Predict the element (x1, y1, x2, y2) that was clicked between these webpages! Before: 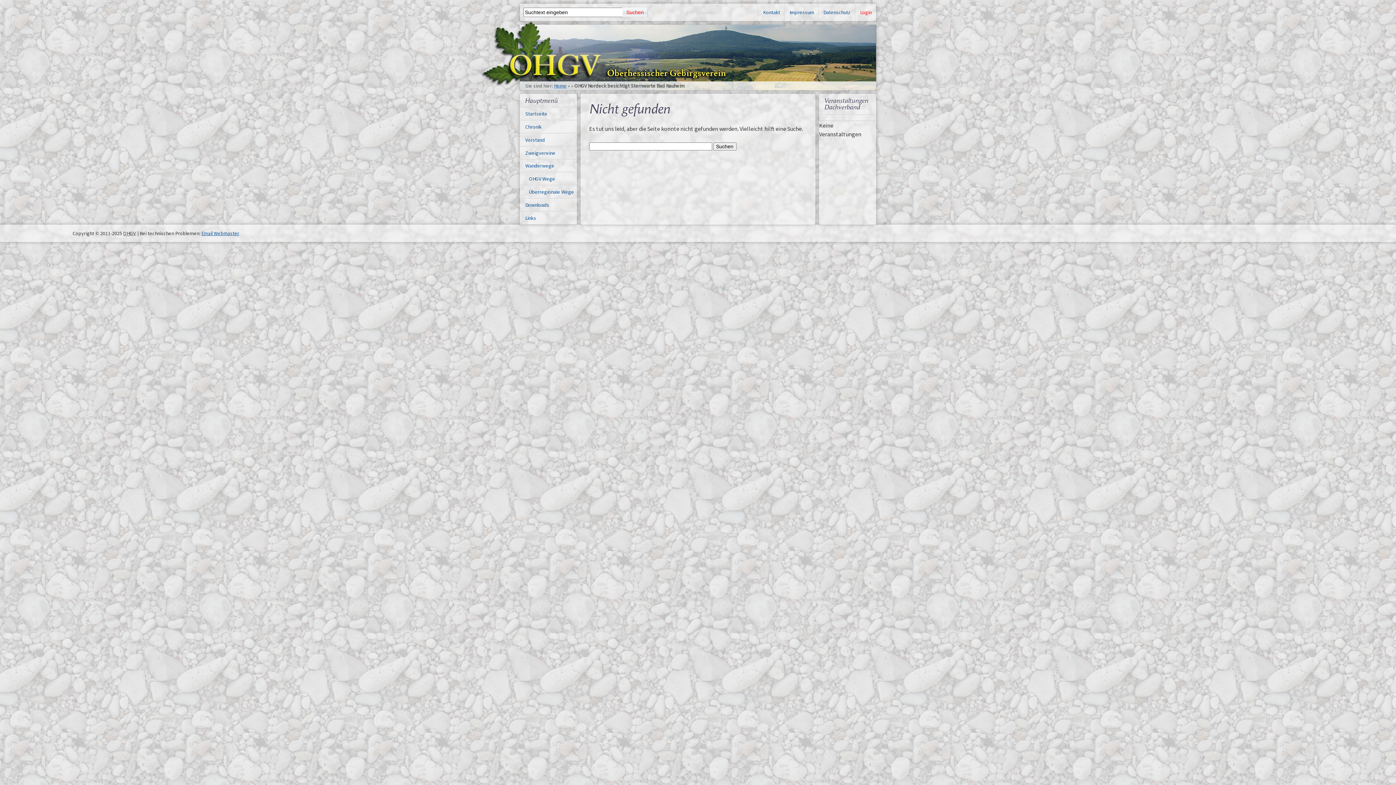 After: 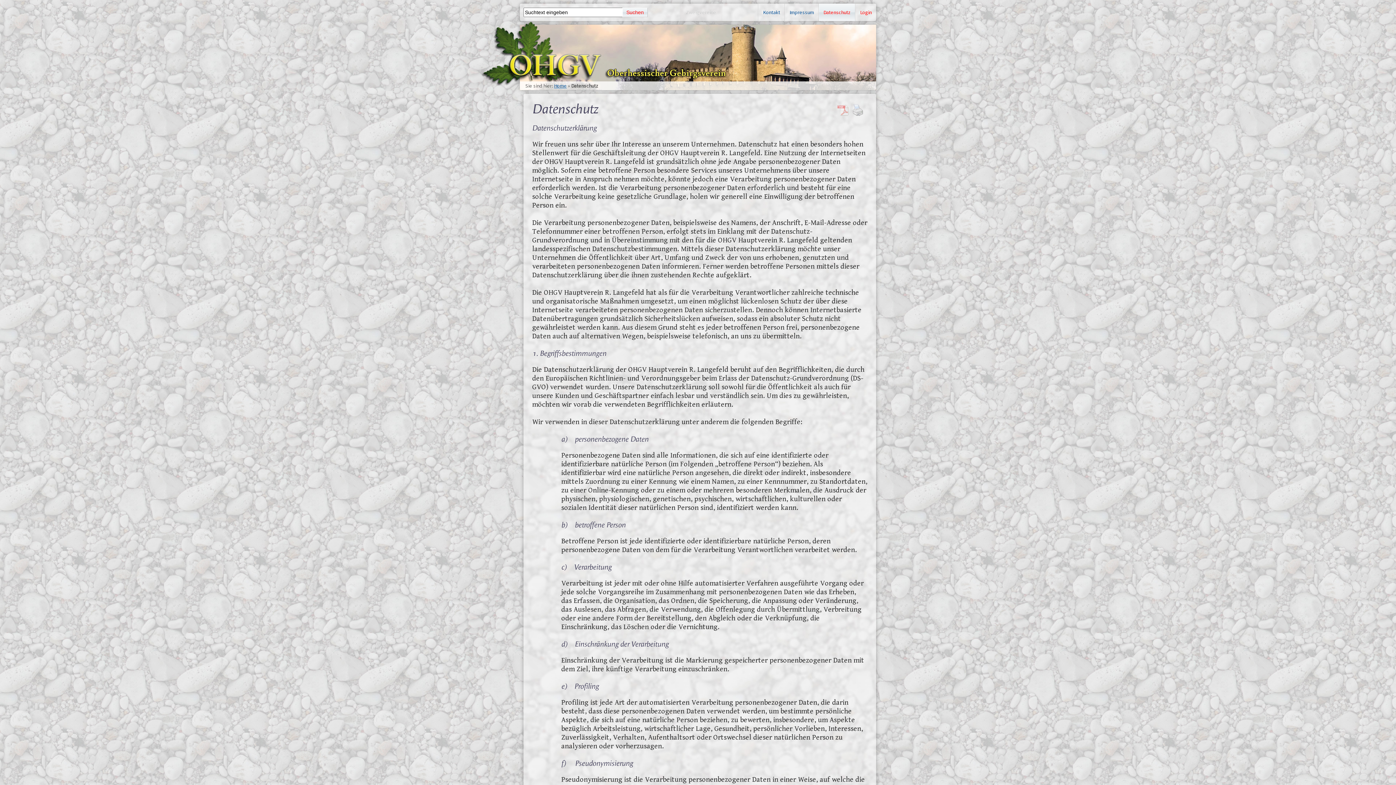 Action: bbox: (819, 3, 855, 21) label: Datenschutz